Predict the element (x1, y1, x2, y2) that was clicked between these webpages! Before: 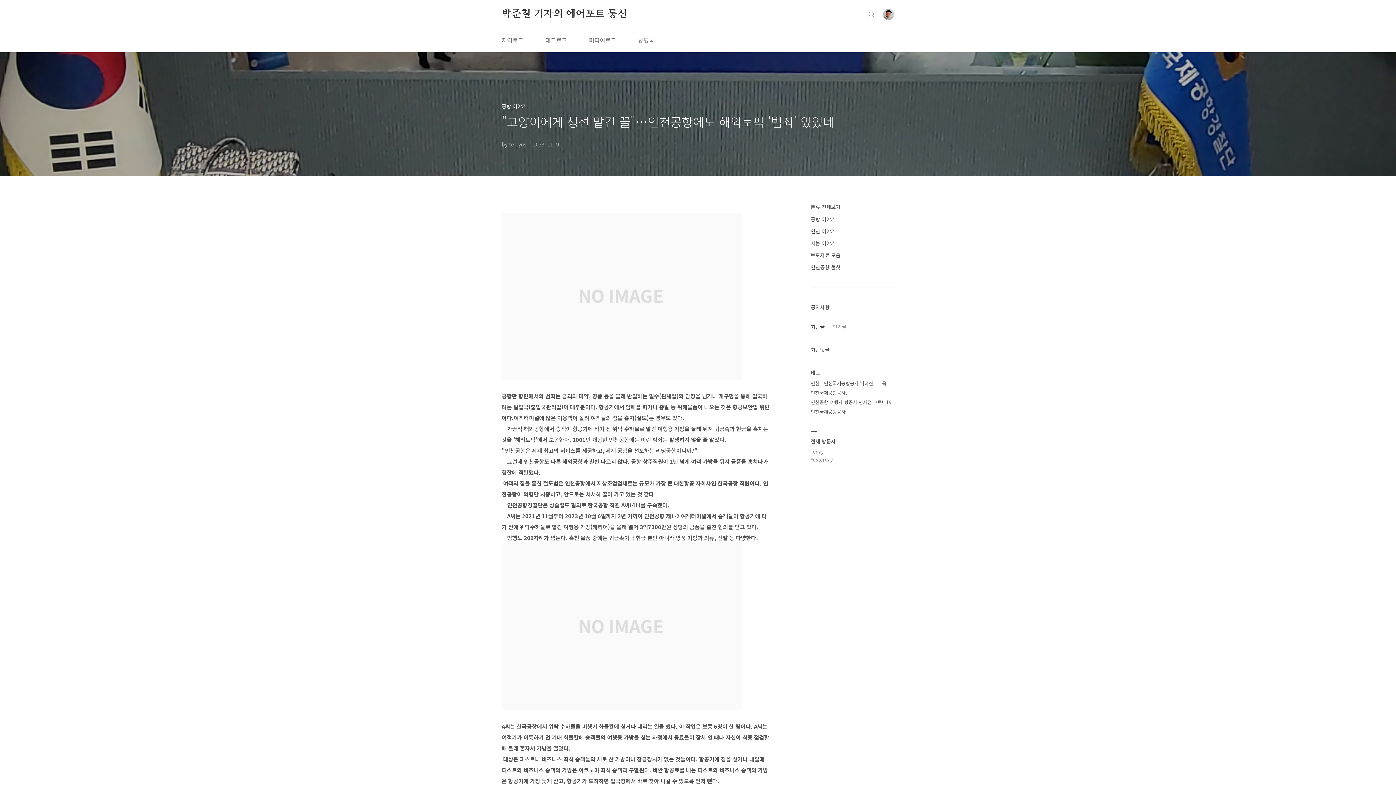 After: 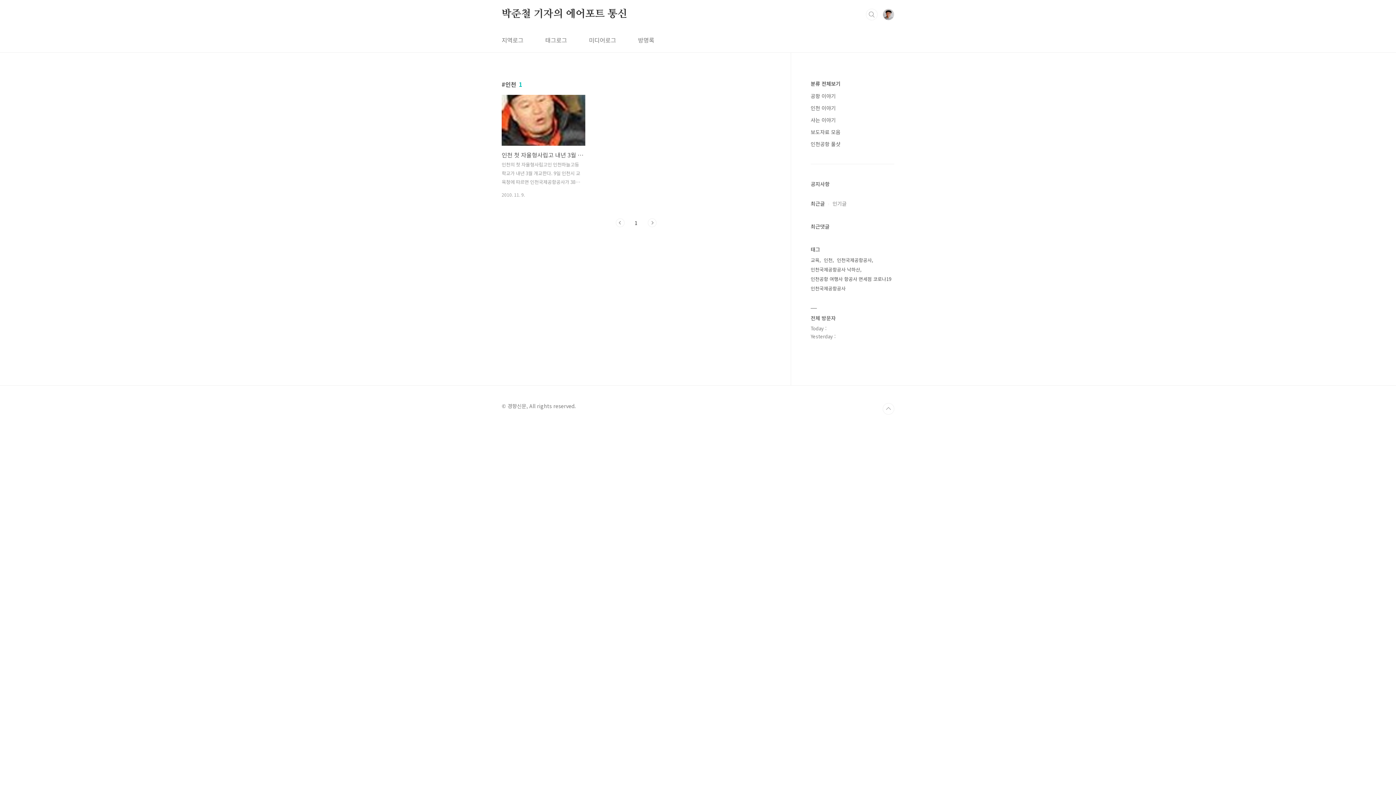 Action: bbox: (810, 378, 821, 388) label: 인천